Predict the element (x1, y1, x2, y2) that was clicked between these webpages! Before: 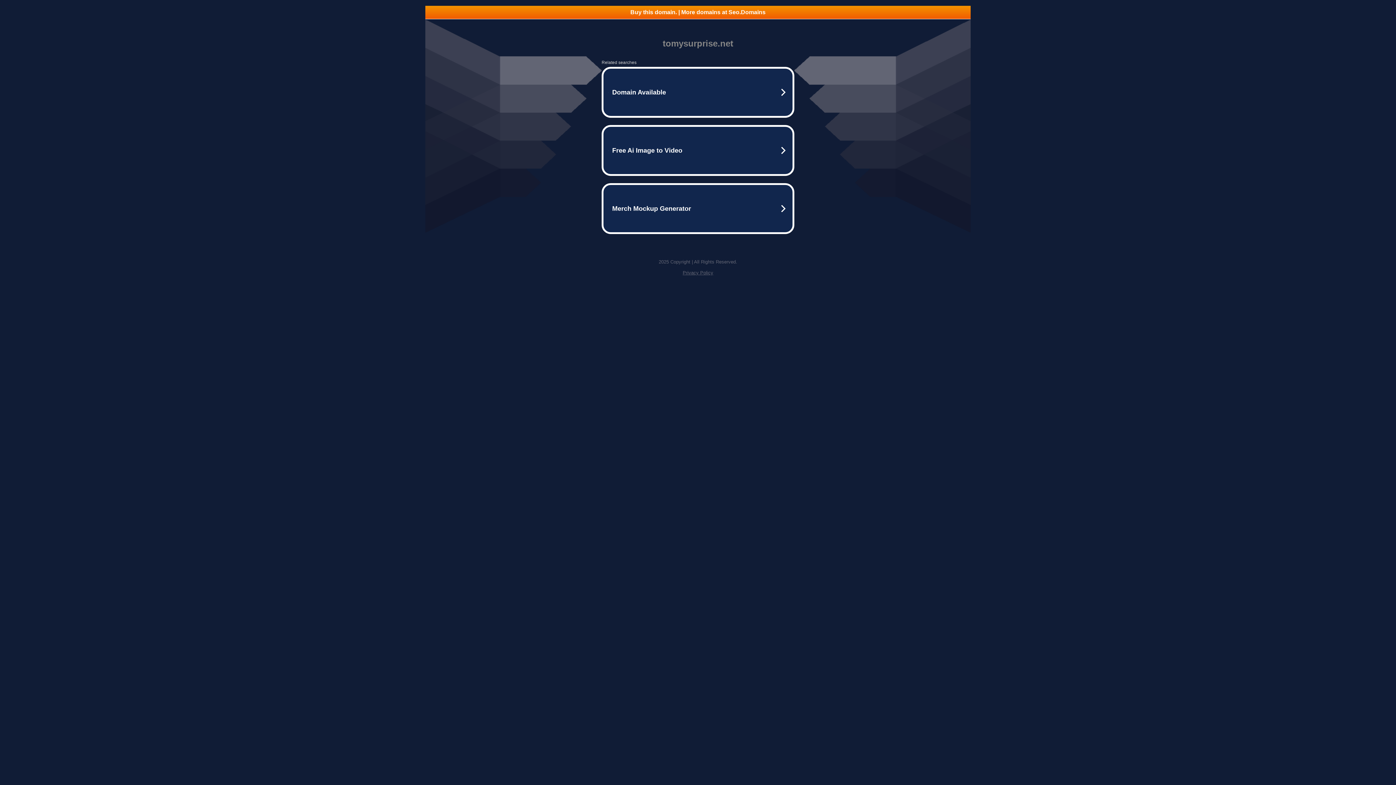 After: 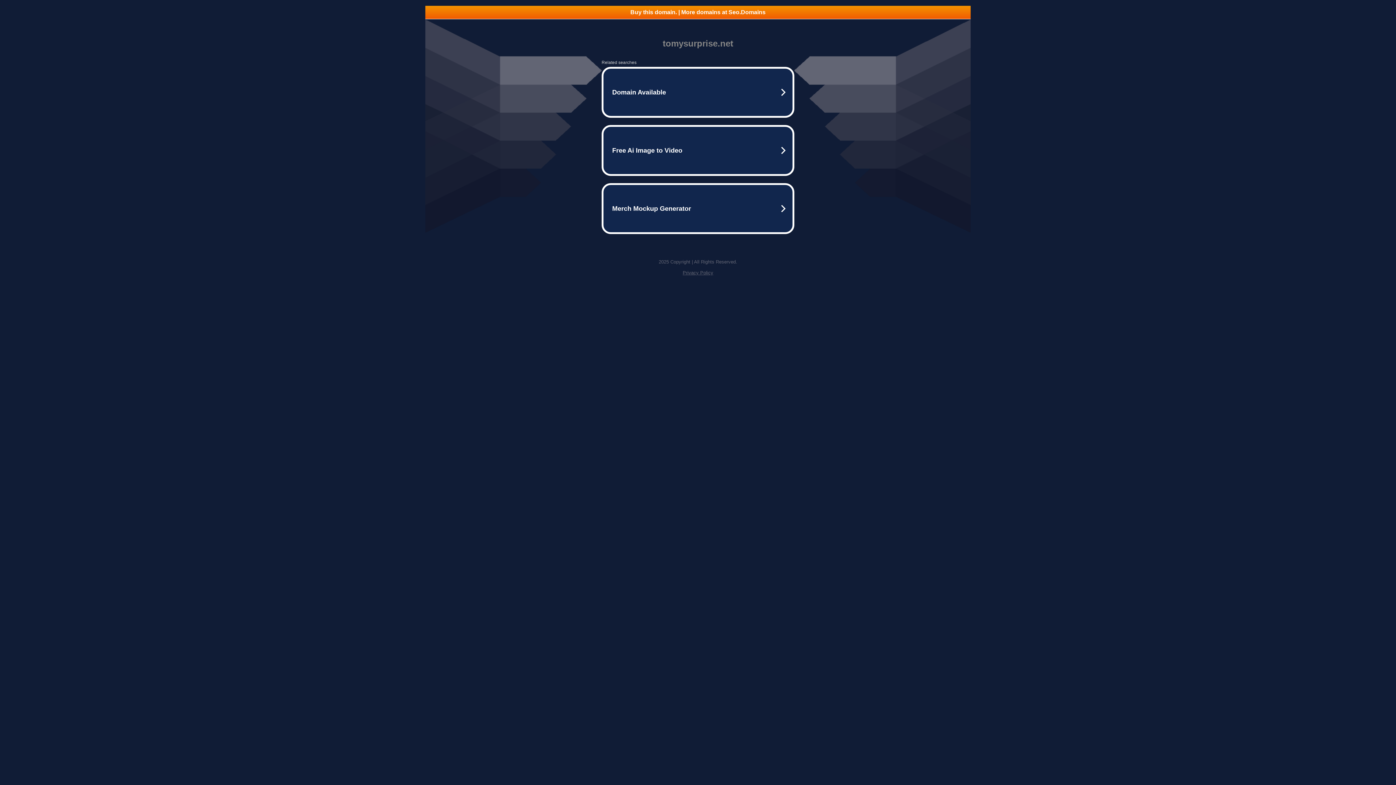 Action: bbox: (682, 270, 713, 275) label: Privacy Policy